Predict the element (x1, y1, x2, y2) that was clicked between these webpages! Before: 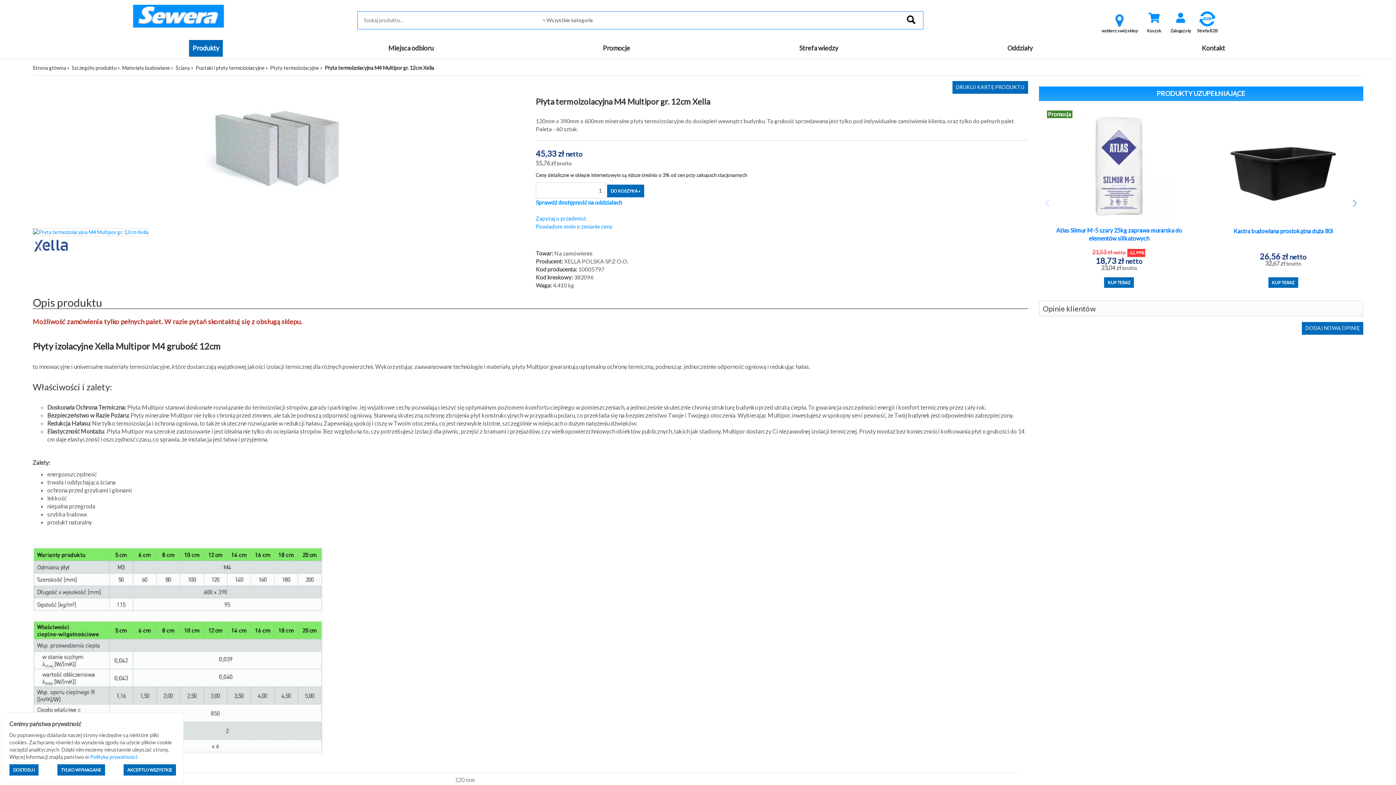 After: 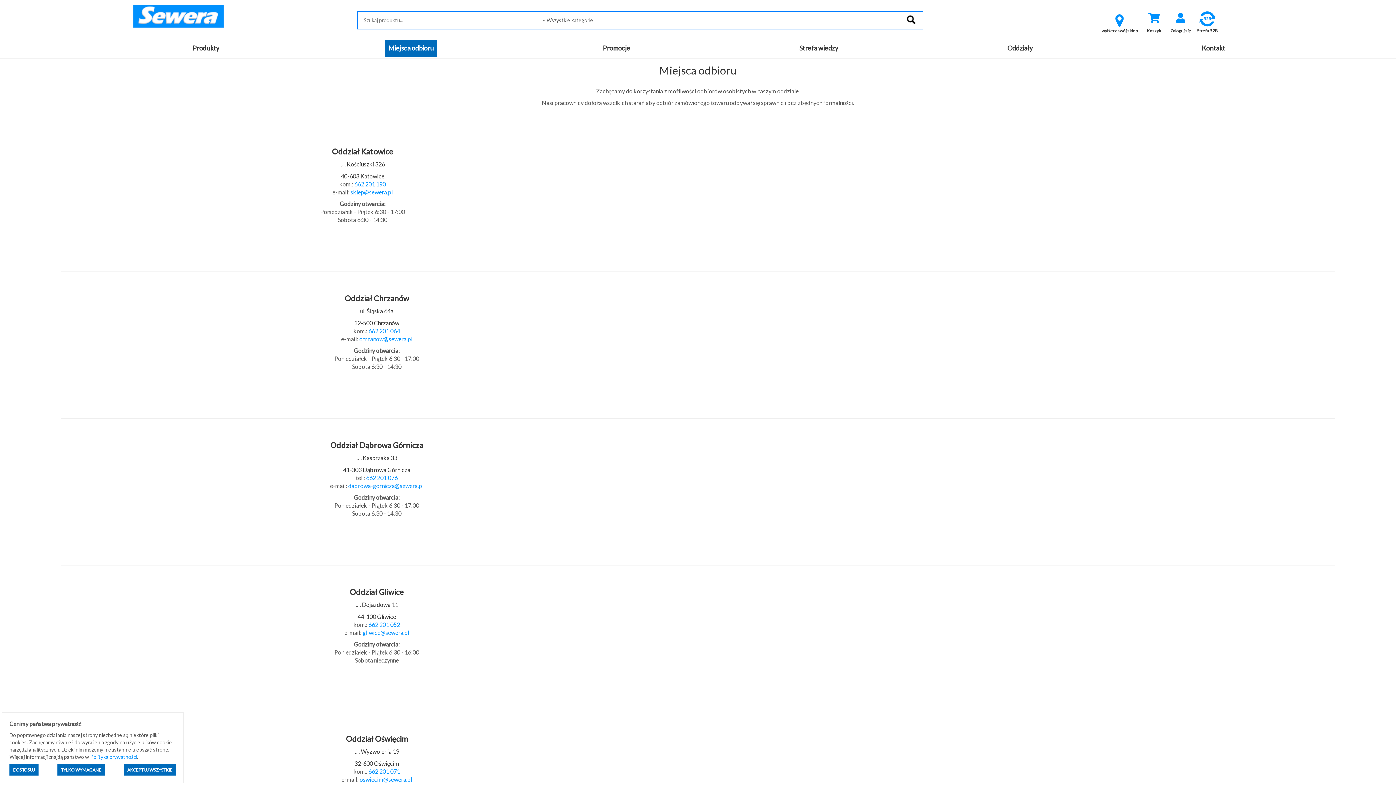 Action: bbox: (388, 43, 433, 51) label: Miejsca odbioru